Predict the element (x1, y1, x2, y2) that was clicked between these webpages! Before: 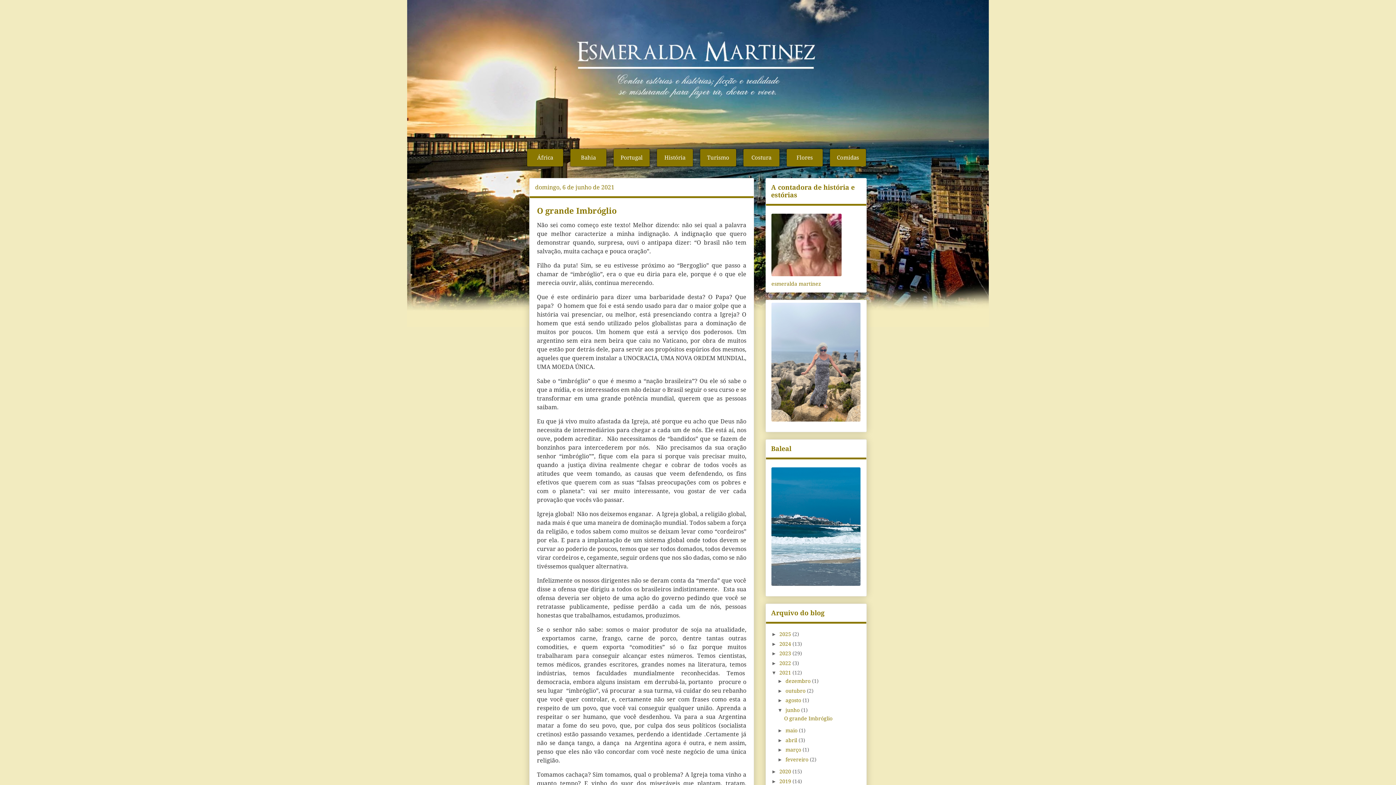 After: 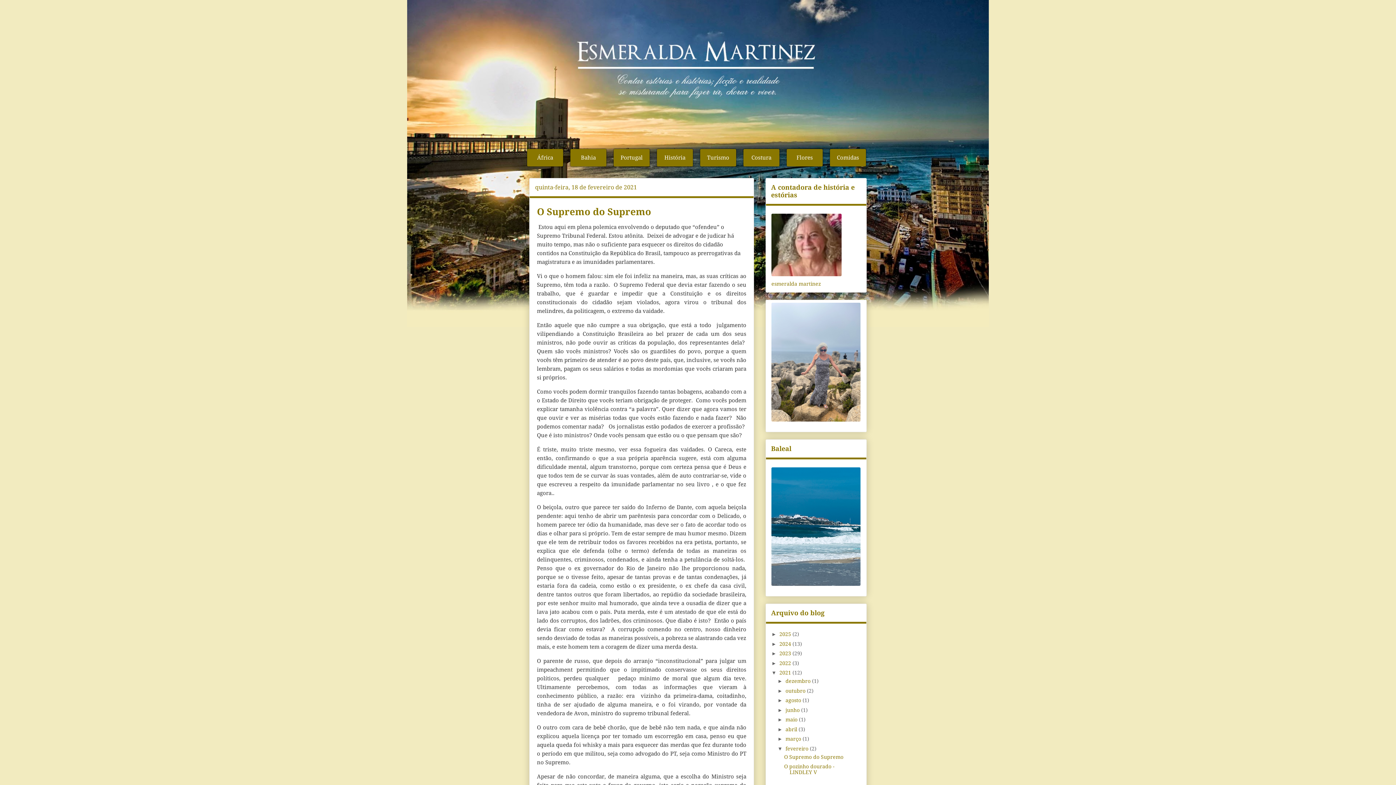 Action: bbox: (785, 757, 810, 762) label: fevereiro 